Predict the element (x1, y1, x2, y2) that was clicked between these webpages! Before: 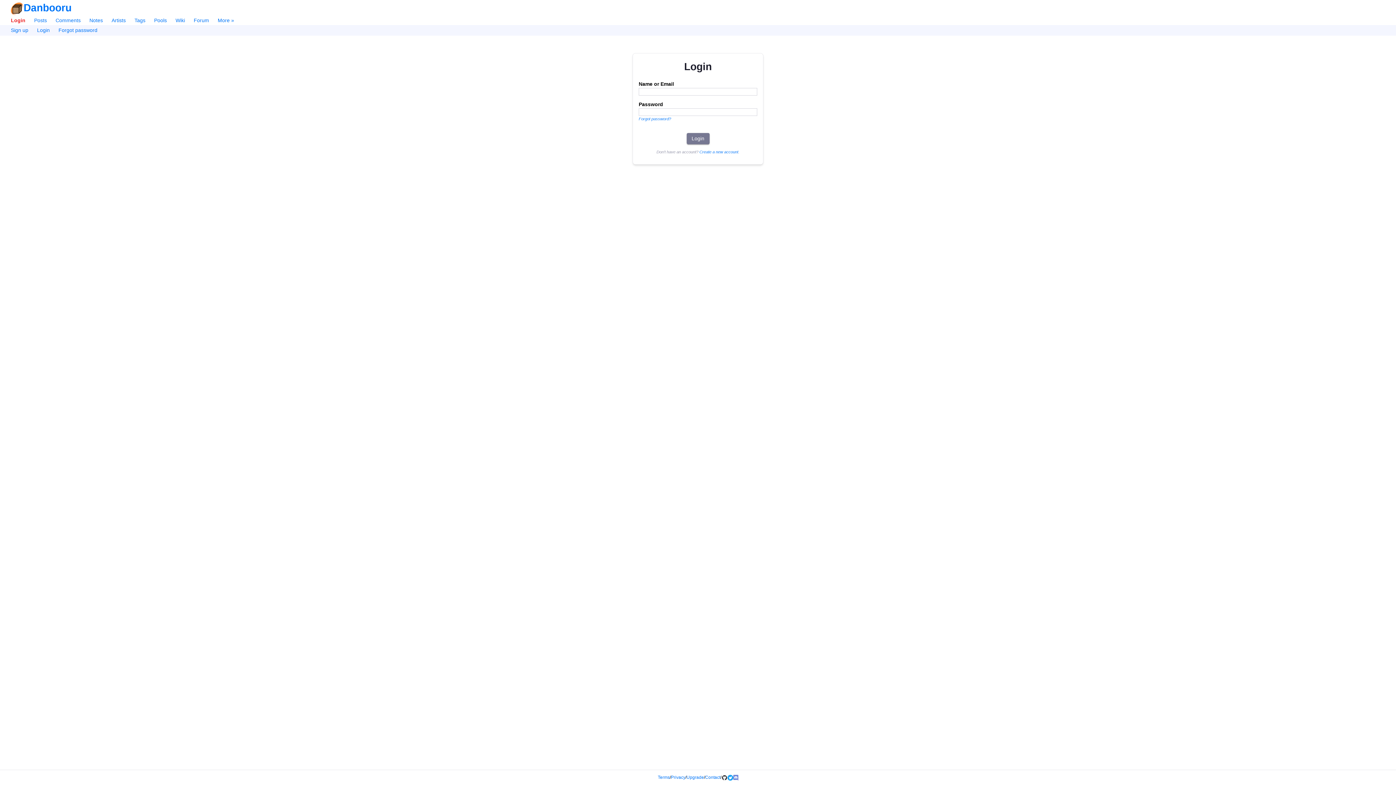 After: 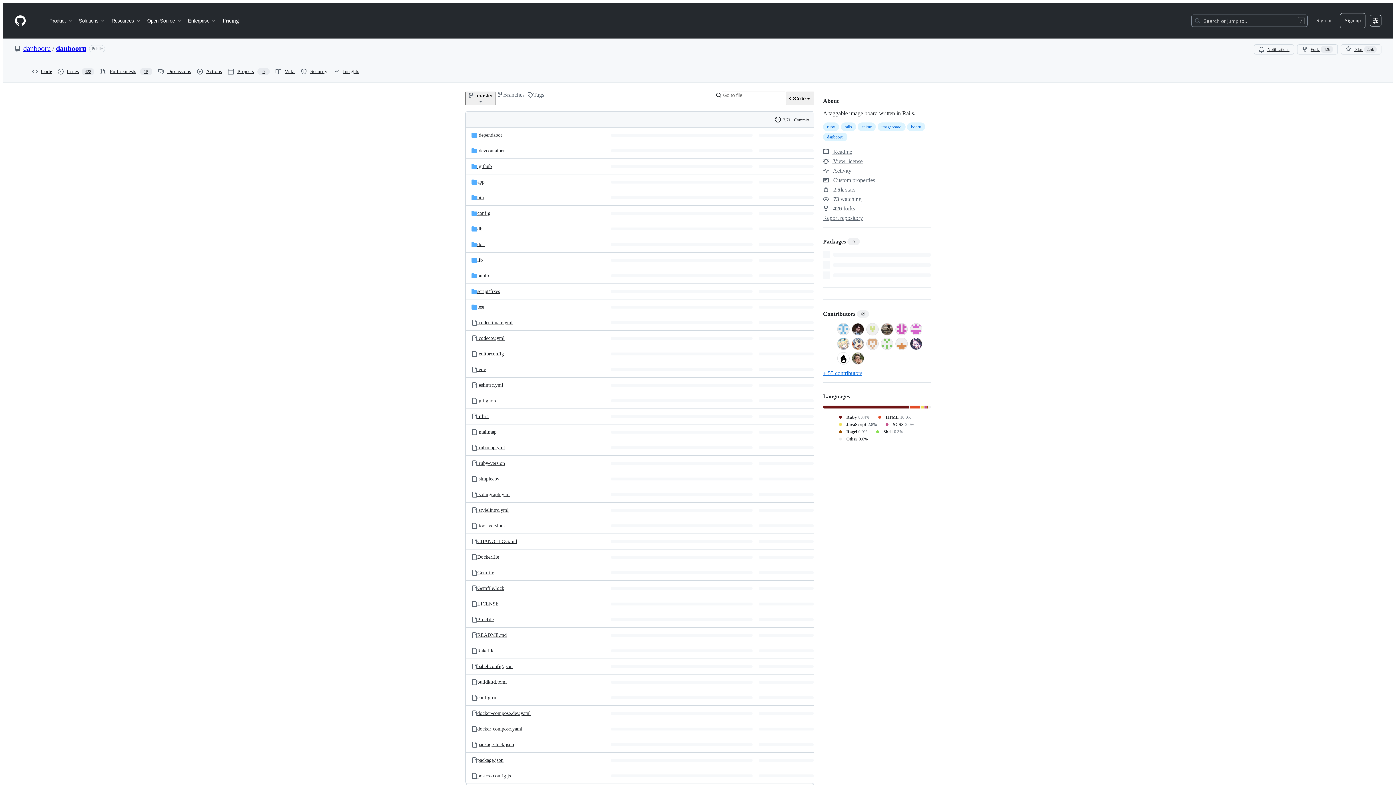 Action: bbox: (721, 775, 727, 780)